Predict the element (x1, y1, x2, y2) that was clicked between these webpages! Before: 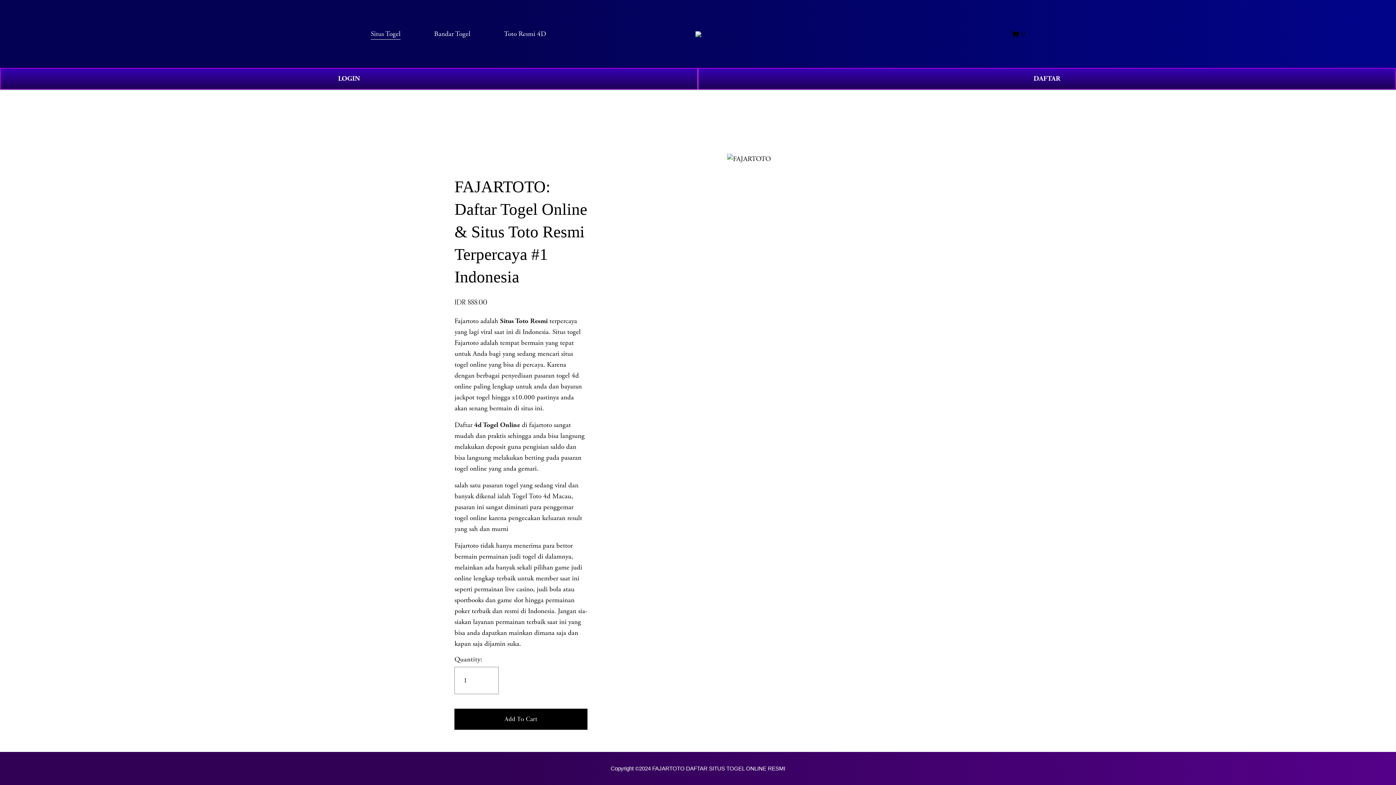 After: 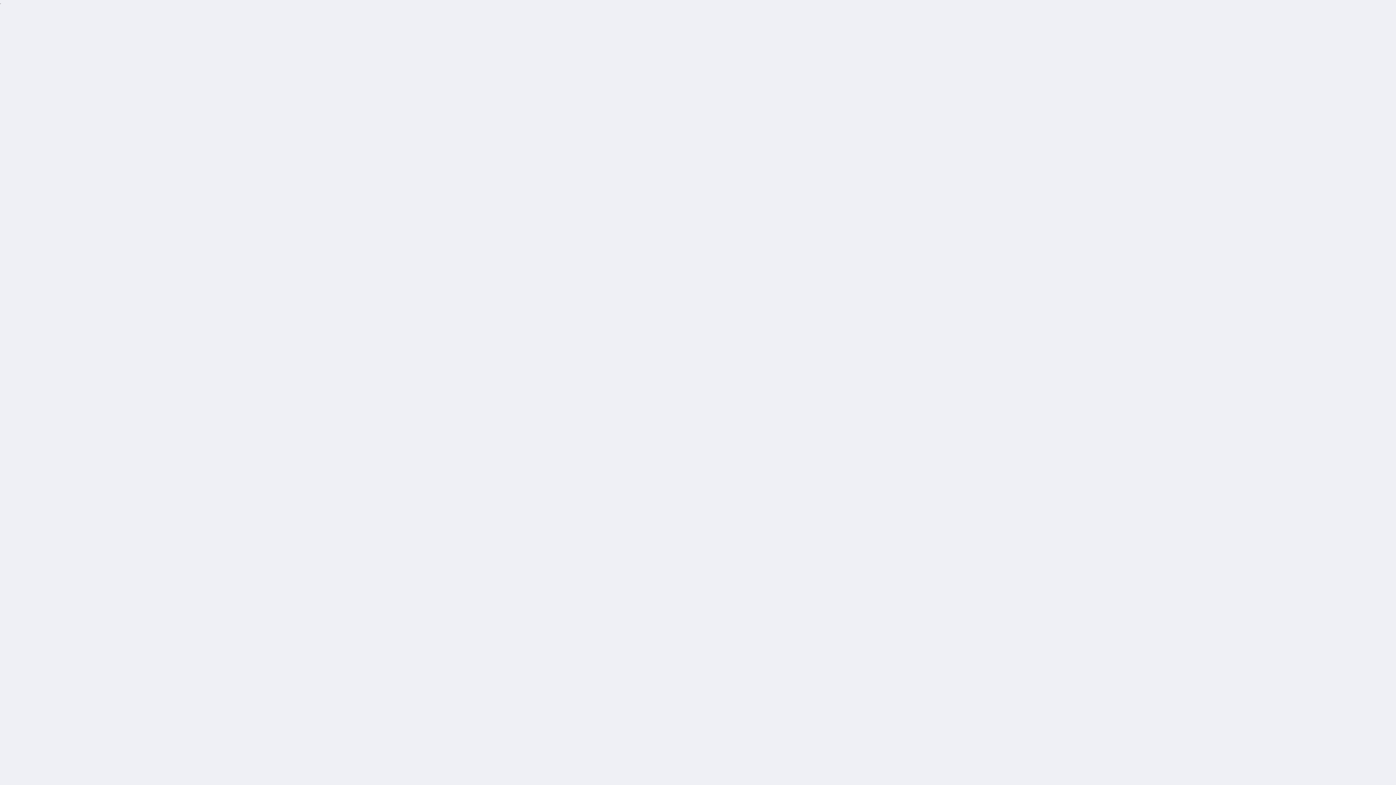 Action: bbox: (500, 316, 547, 325) label: Situs Toto Resmi